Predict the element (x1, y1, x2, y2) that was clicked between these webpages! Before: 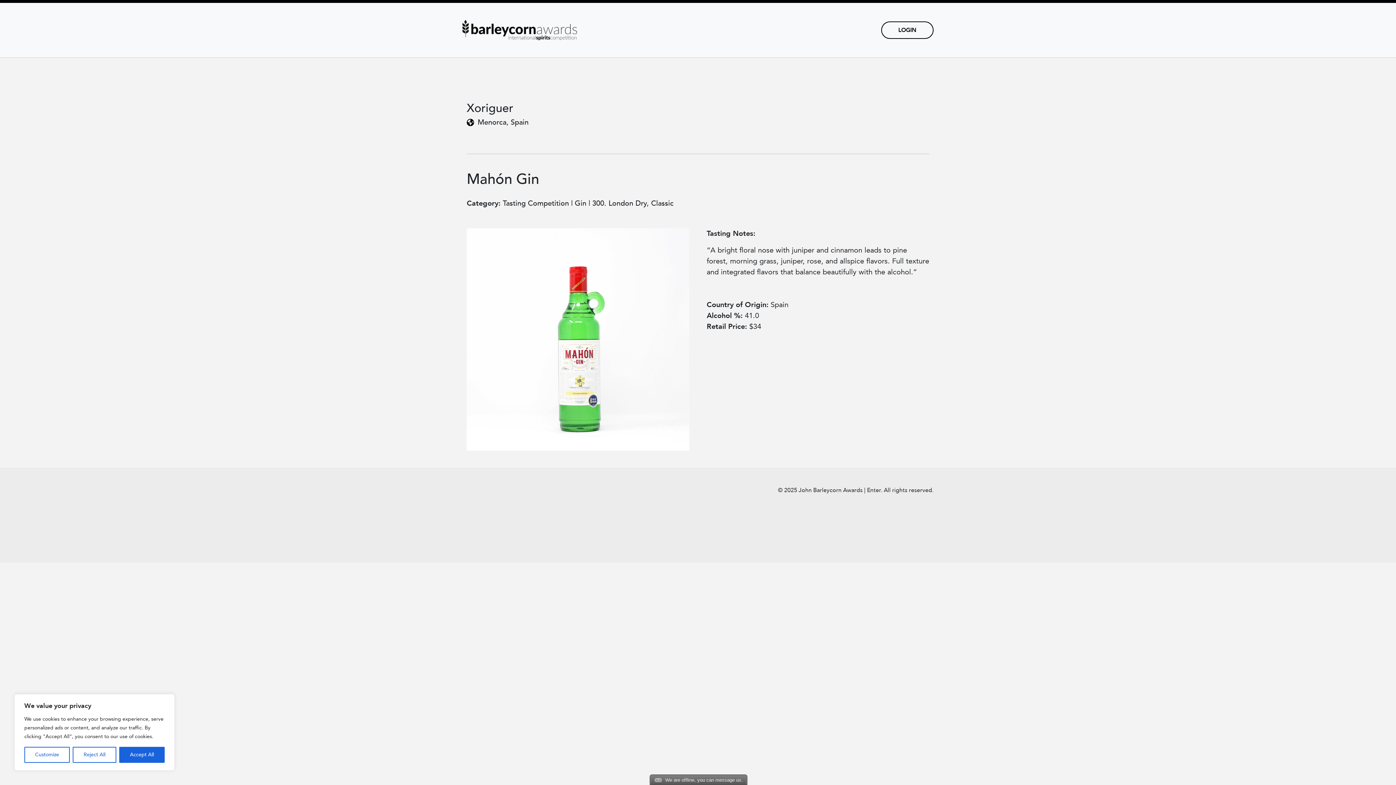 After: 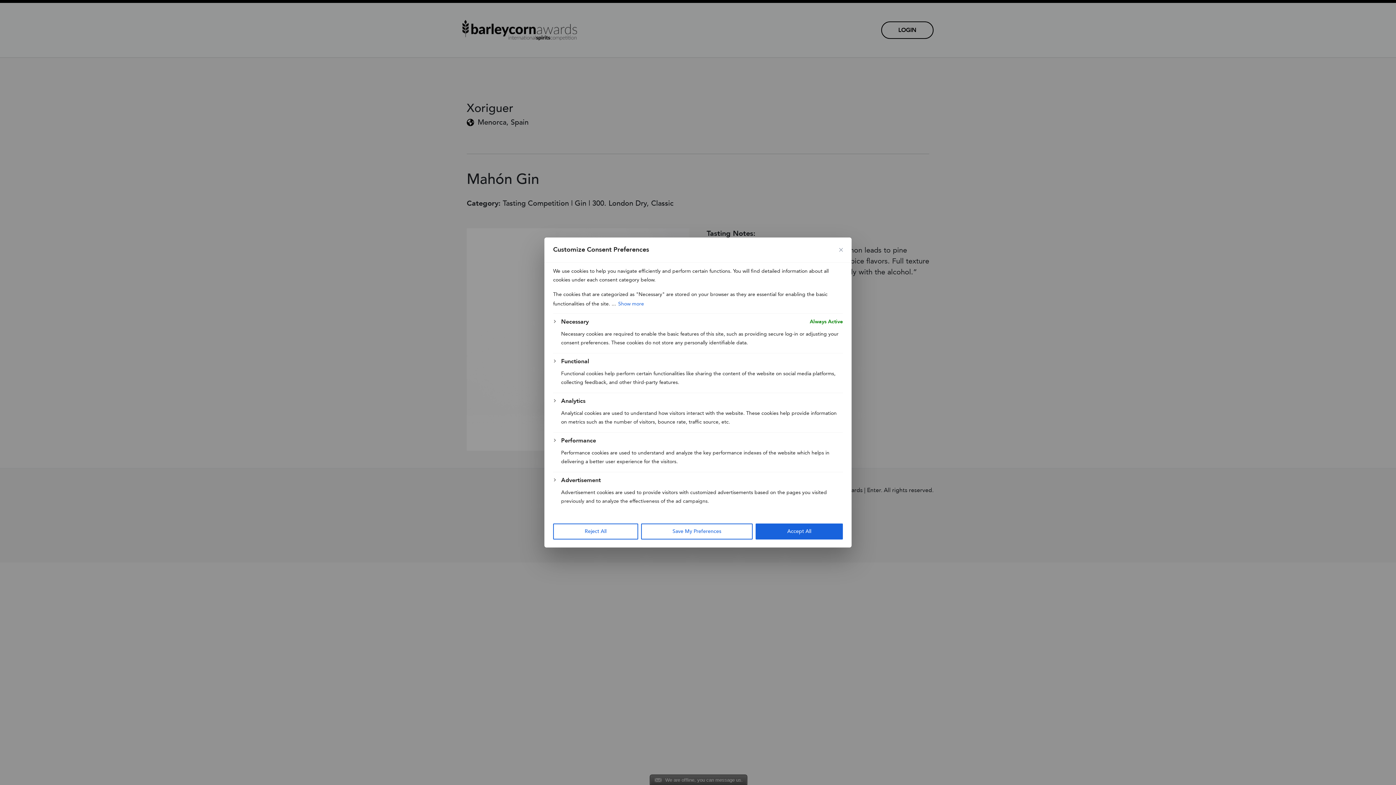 Action: label: Customize bbox: (24, 747, 69, 763)